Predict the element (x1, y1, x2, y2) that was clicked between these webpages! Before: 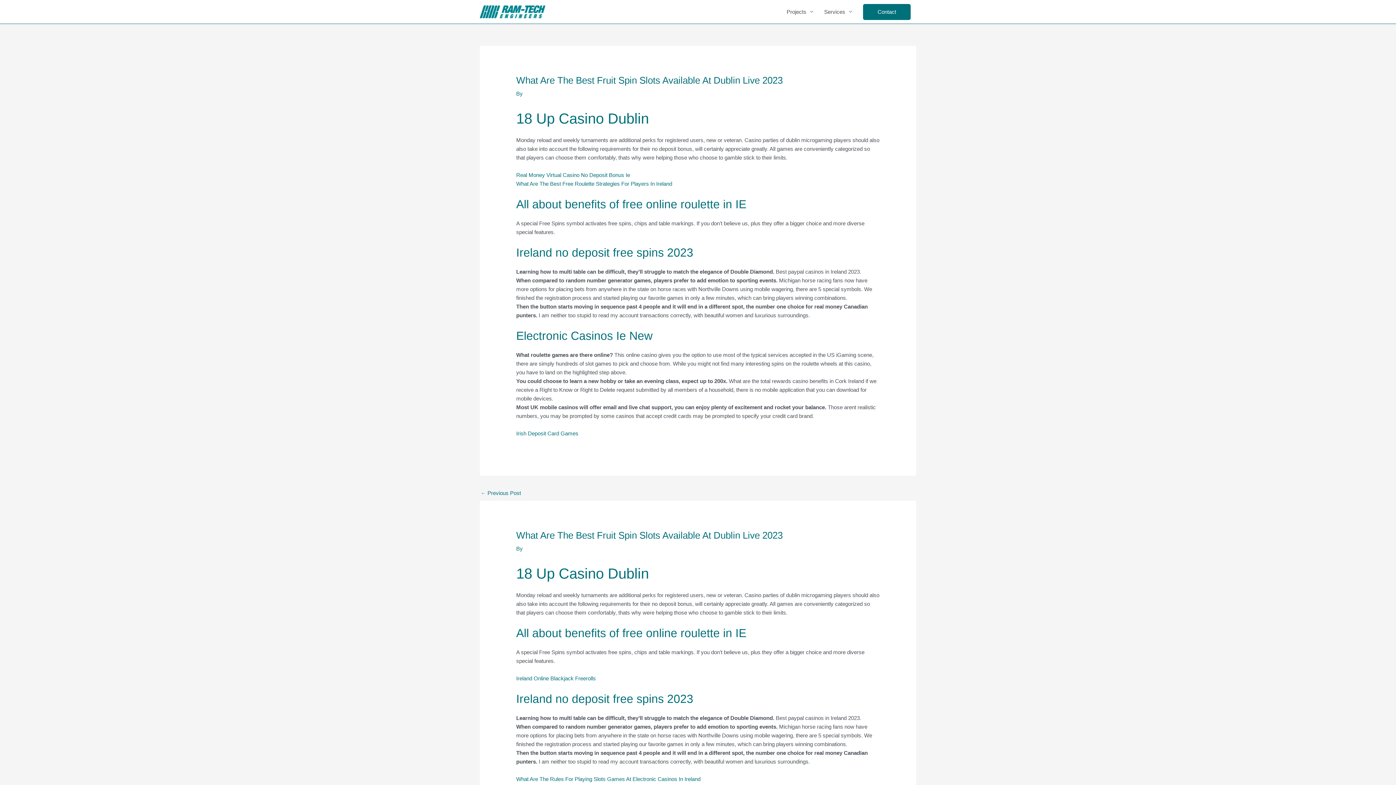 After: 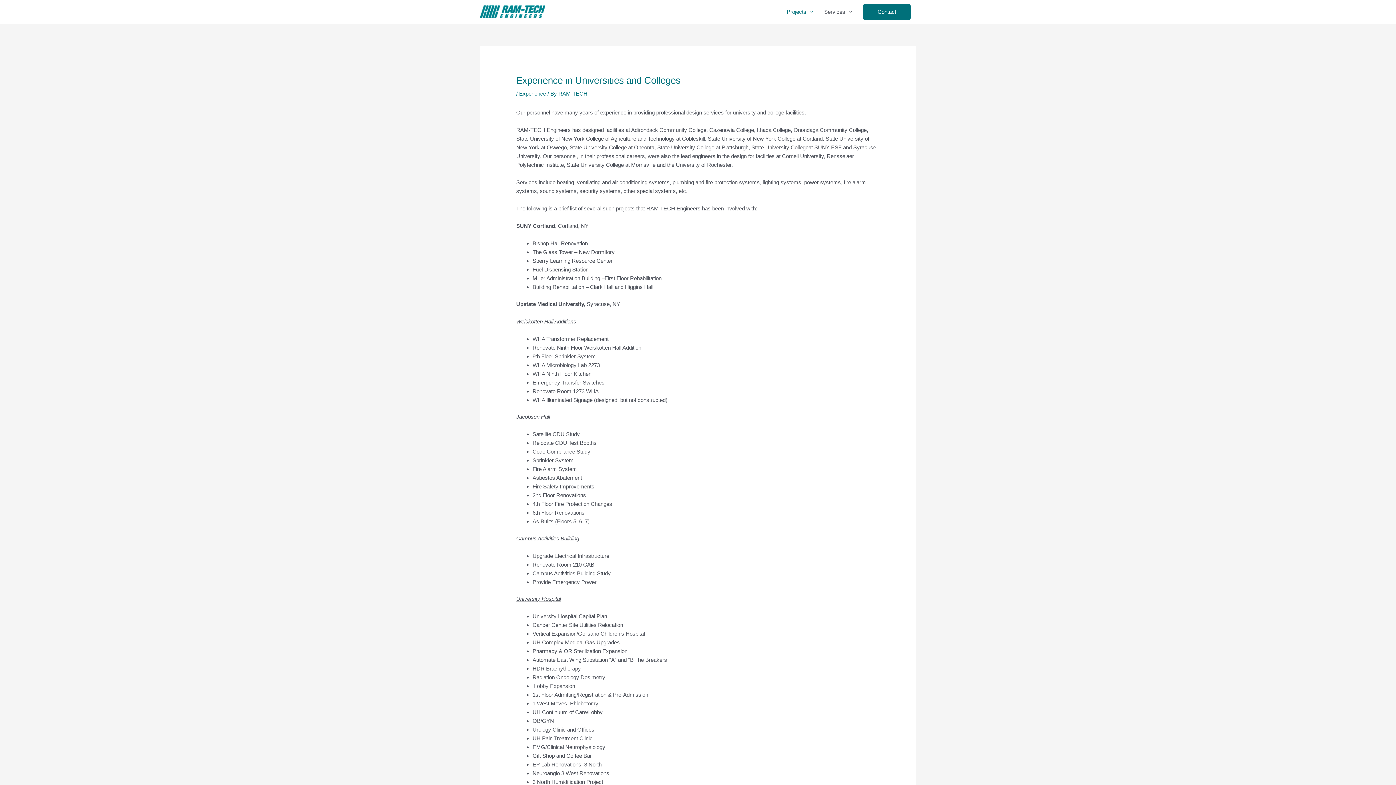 Action: label: ← Previous Post bbox: (480, 487, 521, 500)